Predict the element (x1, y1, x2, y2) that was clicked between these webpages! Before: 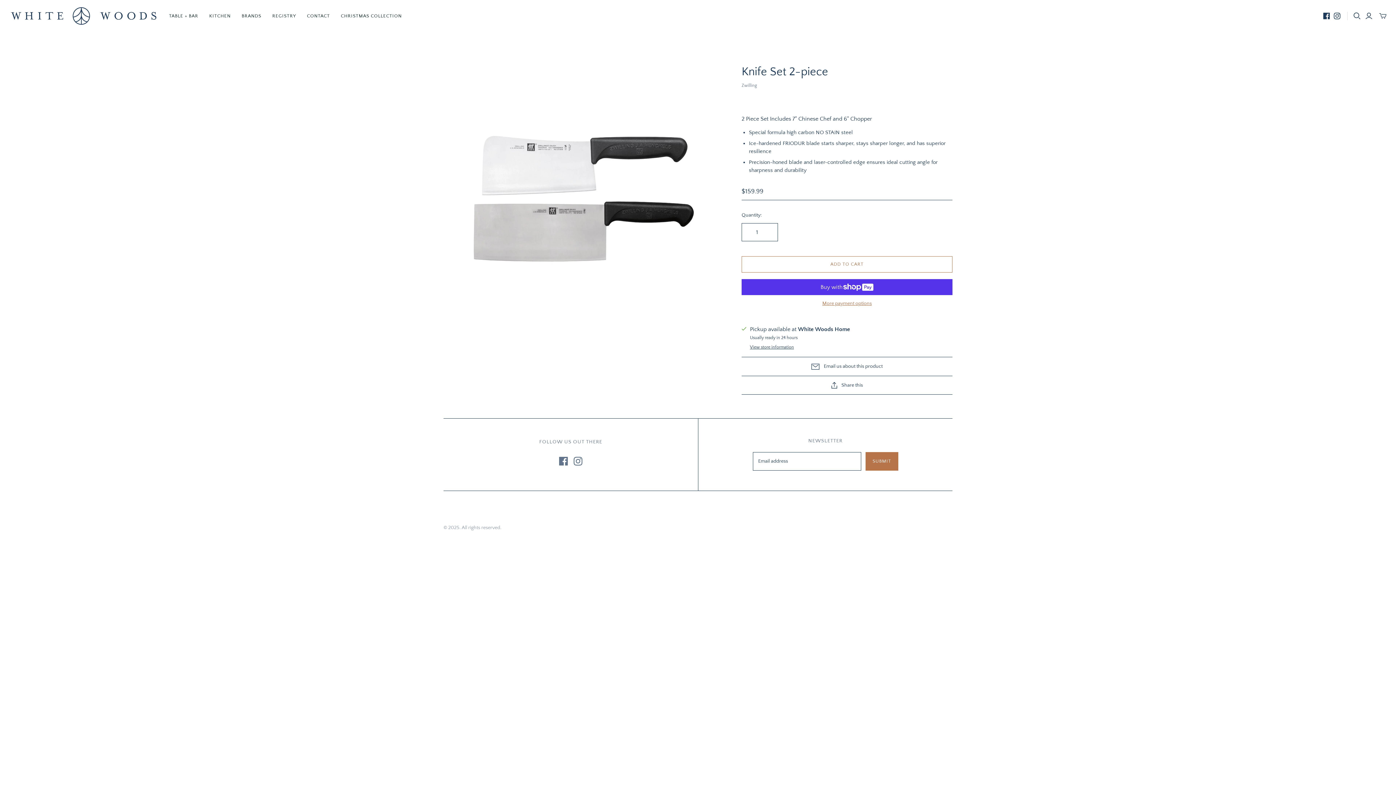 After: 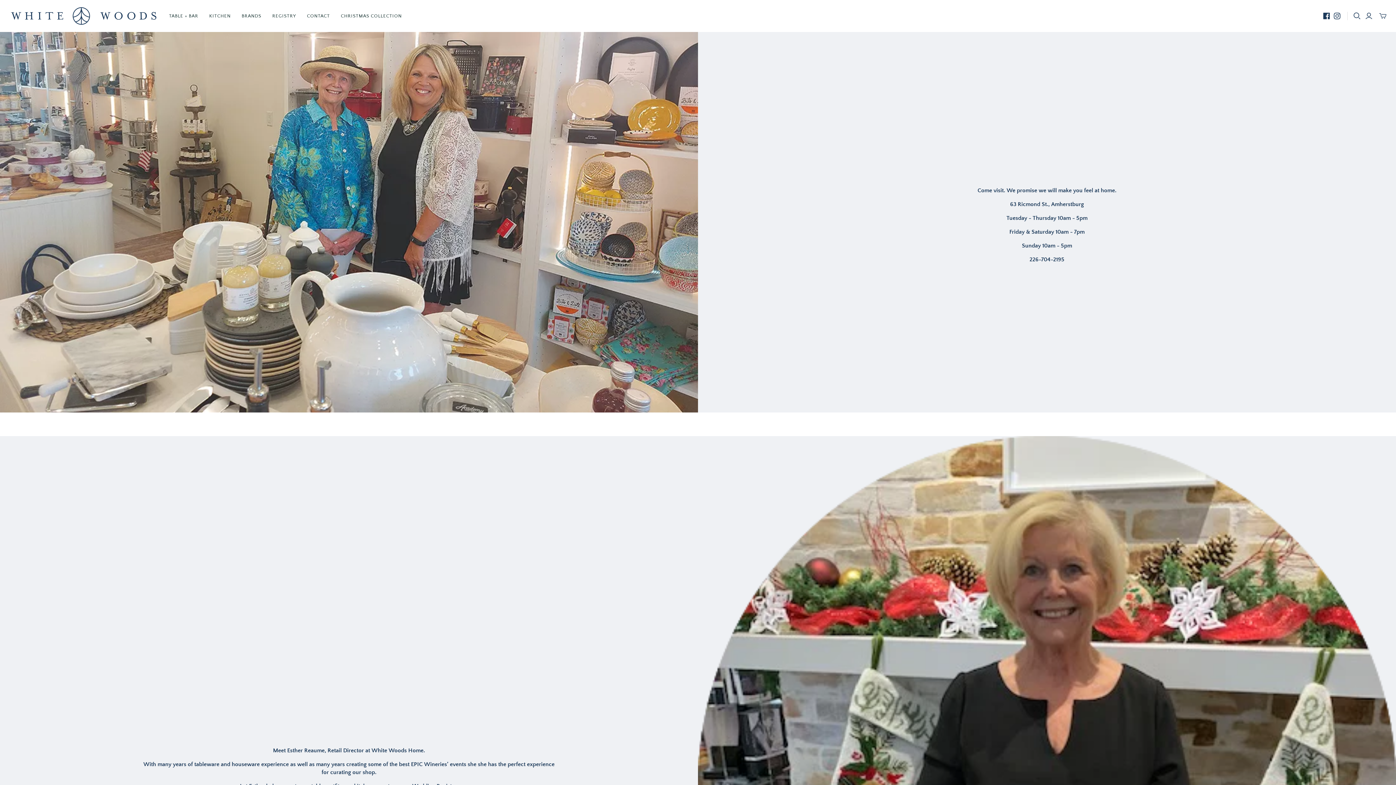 Action: bbox: (301, 7, 335, 24) label: CONTACT